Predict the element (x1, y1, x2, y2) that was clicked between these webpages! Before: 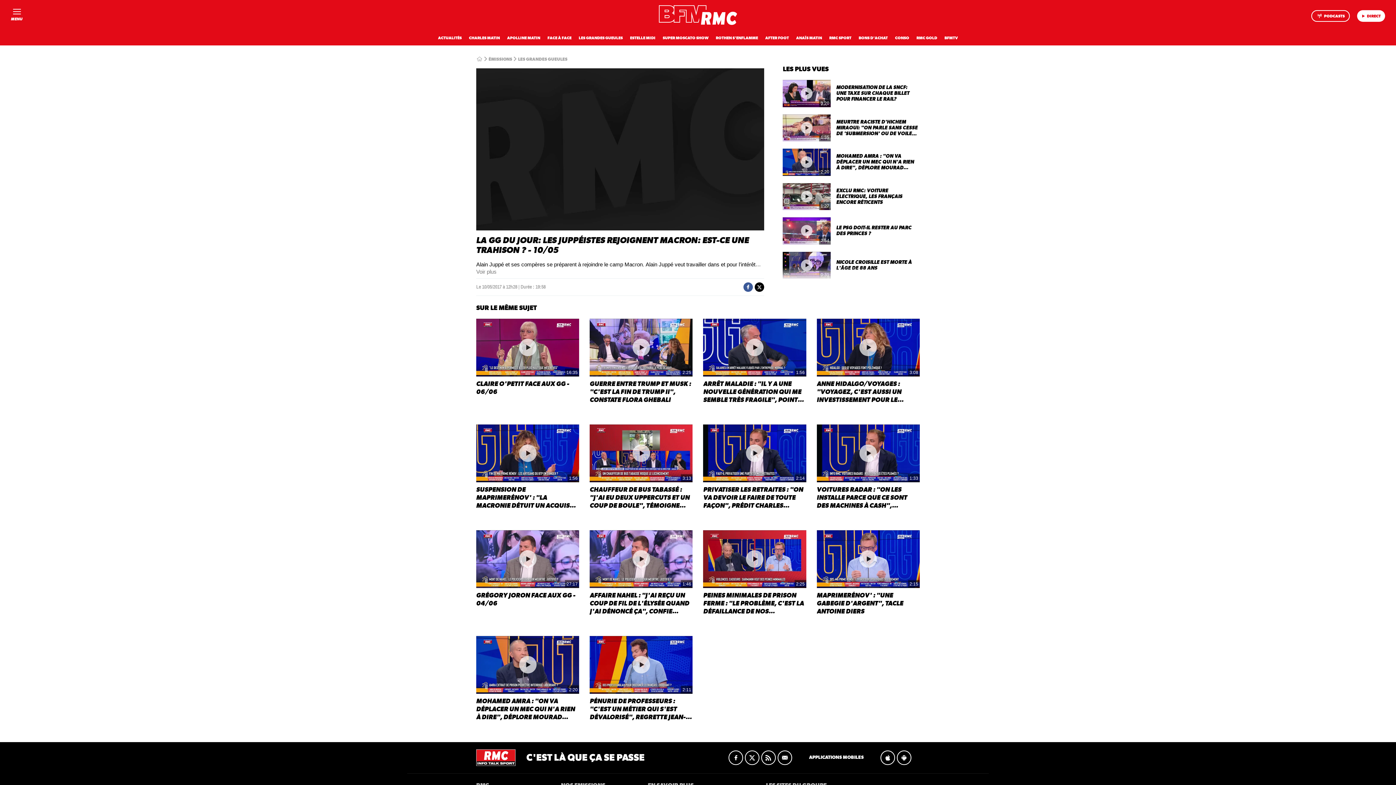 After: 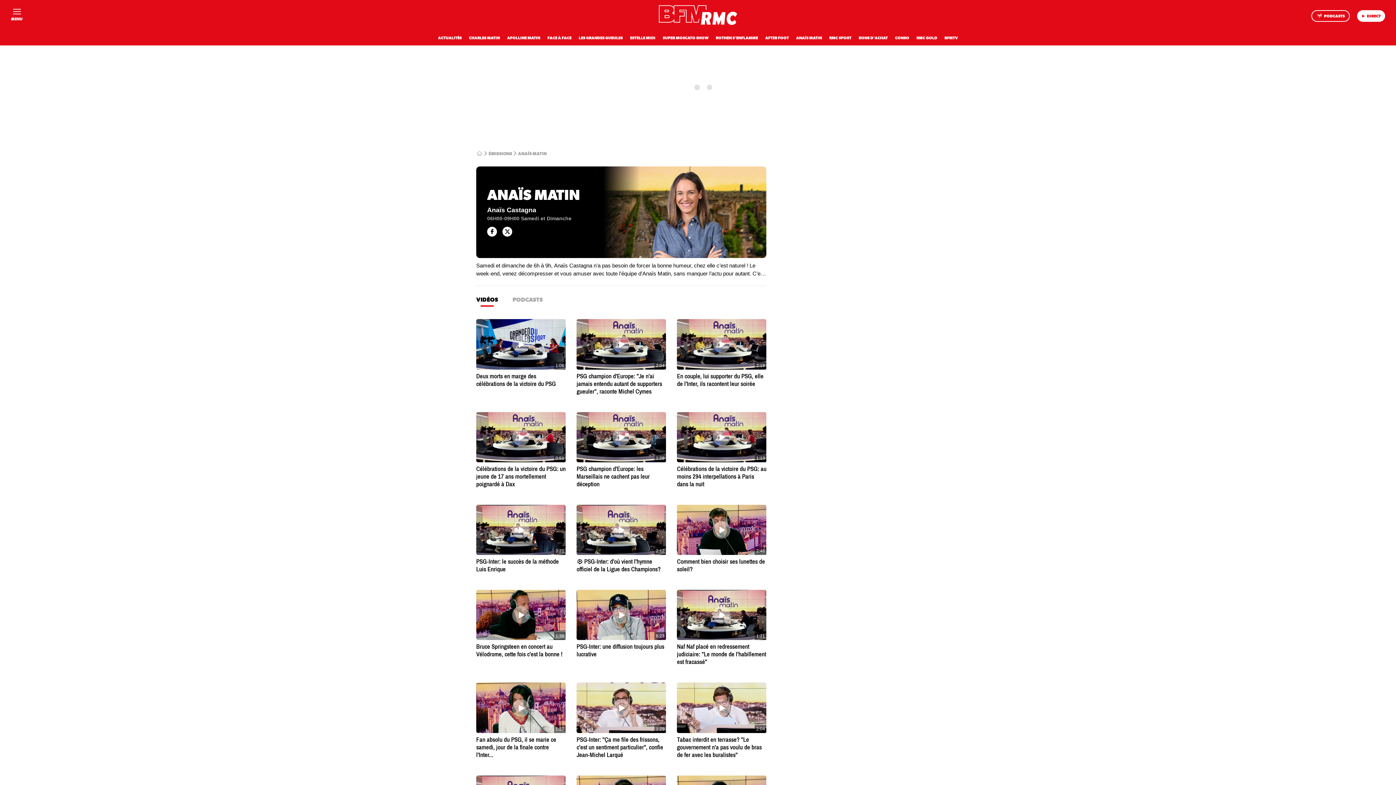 Action: label: ANAÏS MATIN bbox: (796, 36, 822, 40)